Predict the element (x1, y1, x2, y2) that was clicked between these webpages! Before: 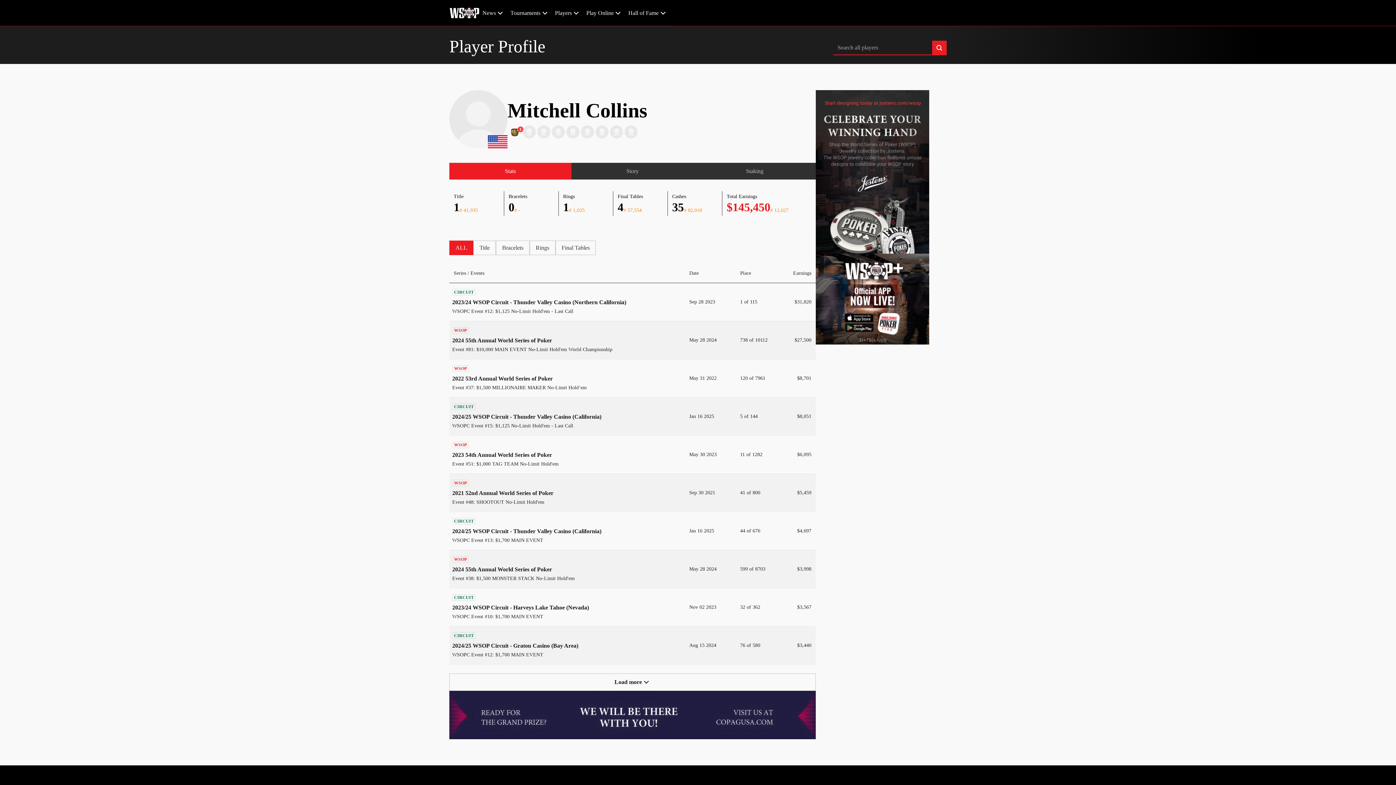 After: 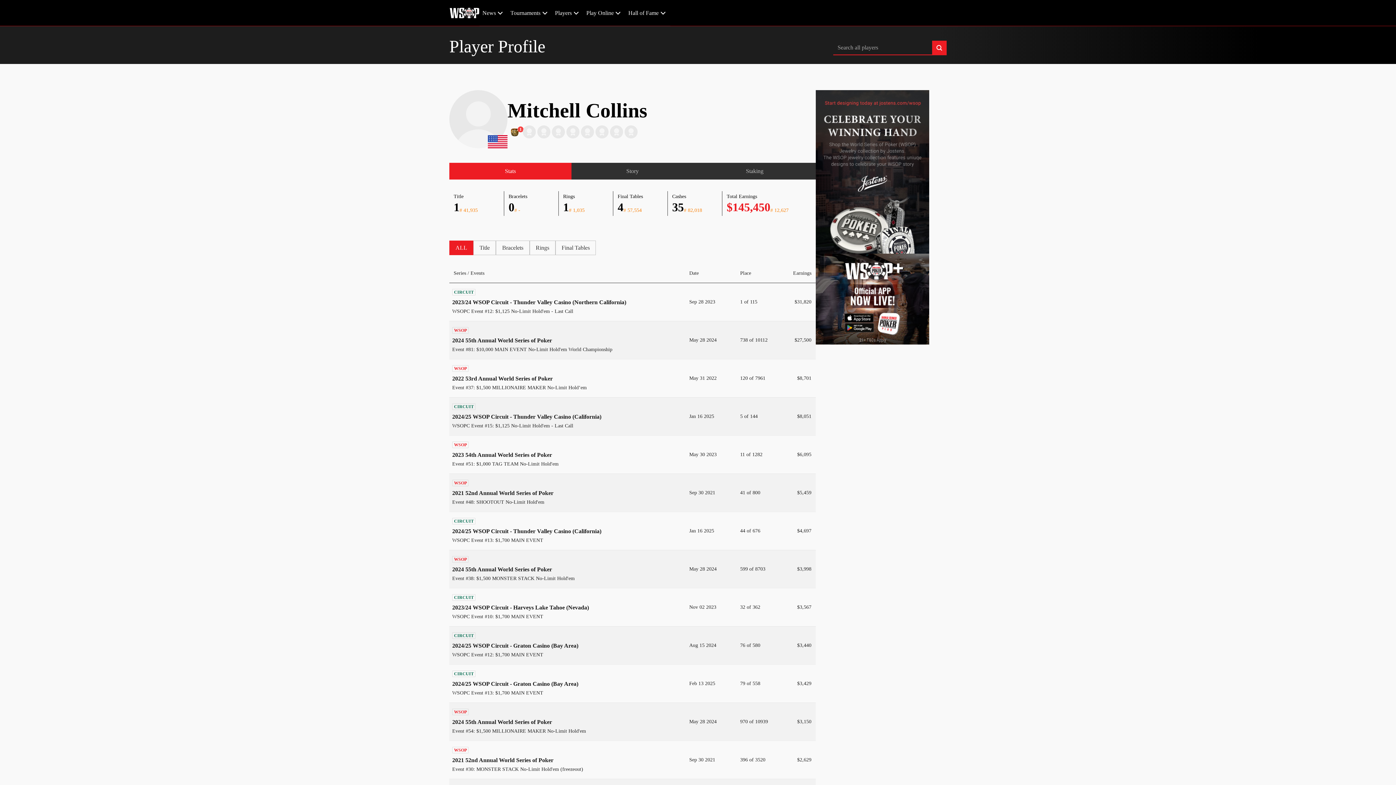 Action: bbox: (449, 673, 816, 691) label: Load more